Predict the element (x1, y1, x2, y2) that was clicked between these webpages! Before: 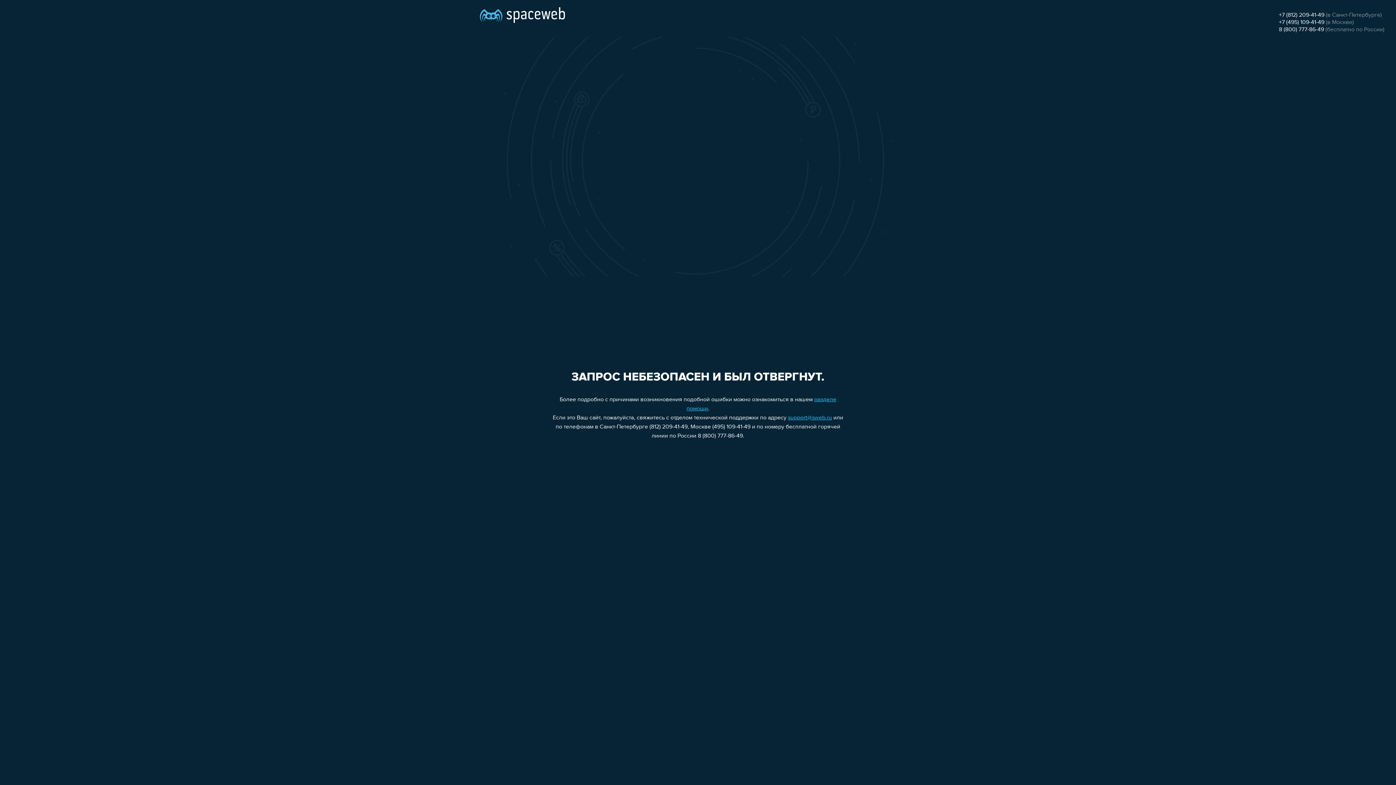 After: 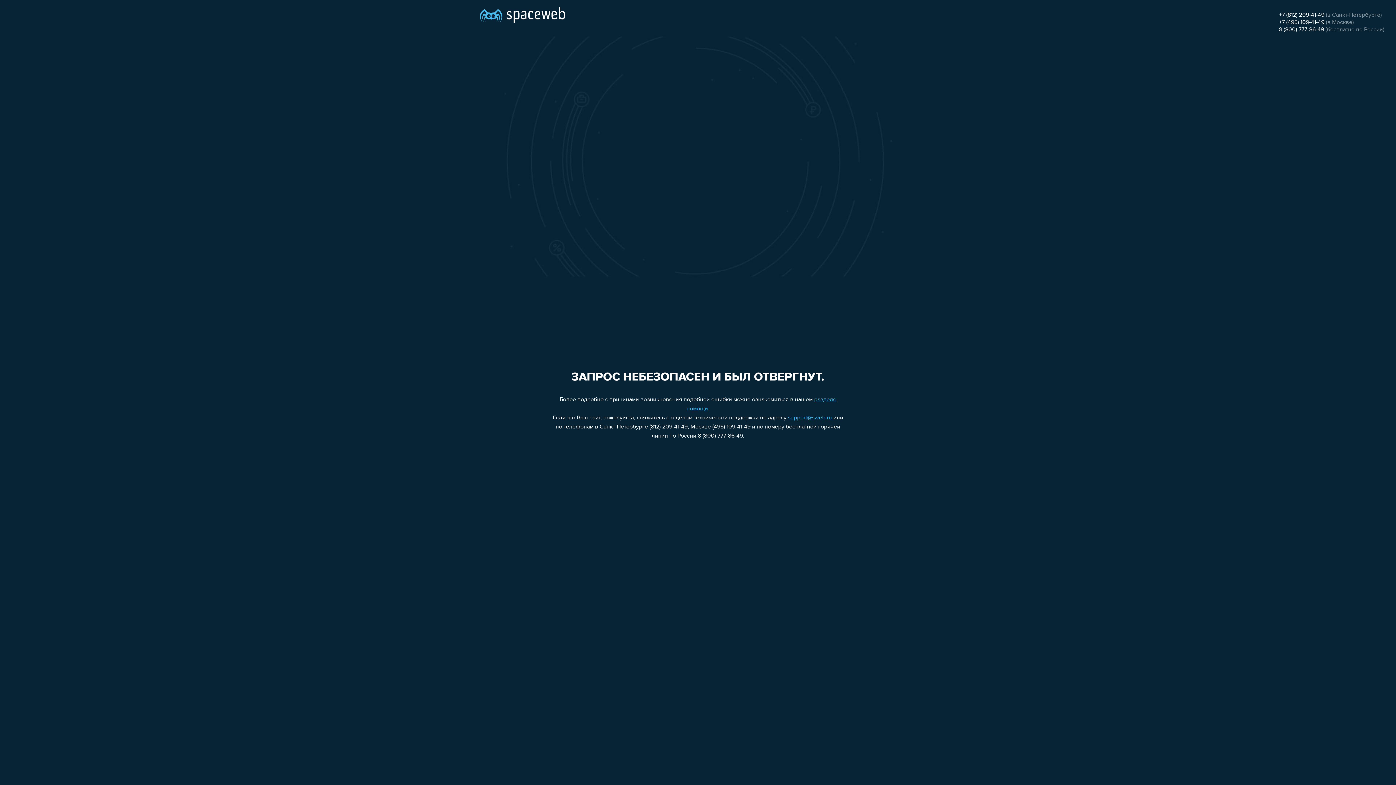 Action: bbox: (1279, 26, 1324, 32) label: 8 (800) 777-86-49